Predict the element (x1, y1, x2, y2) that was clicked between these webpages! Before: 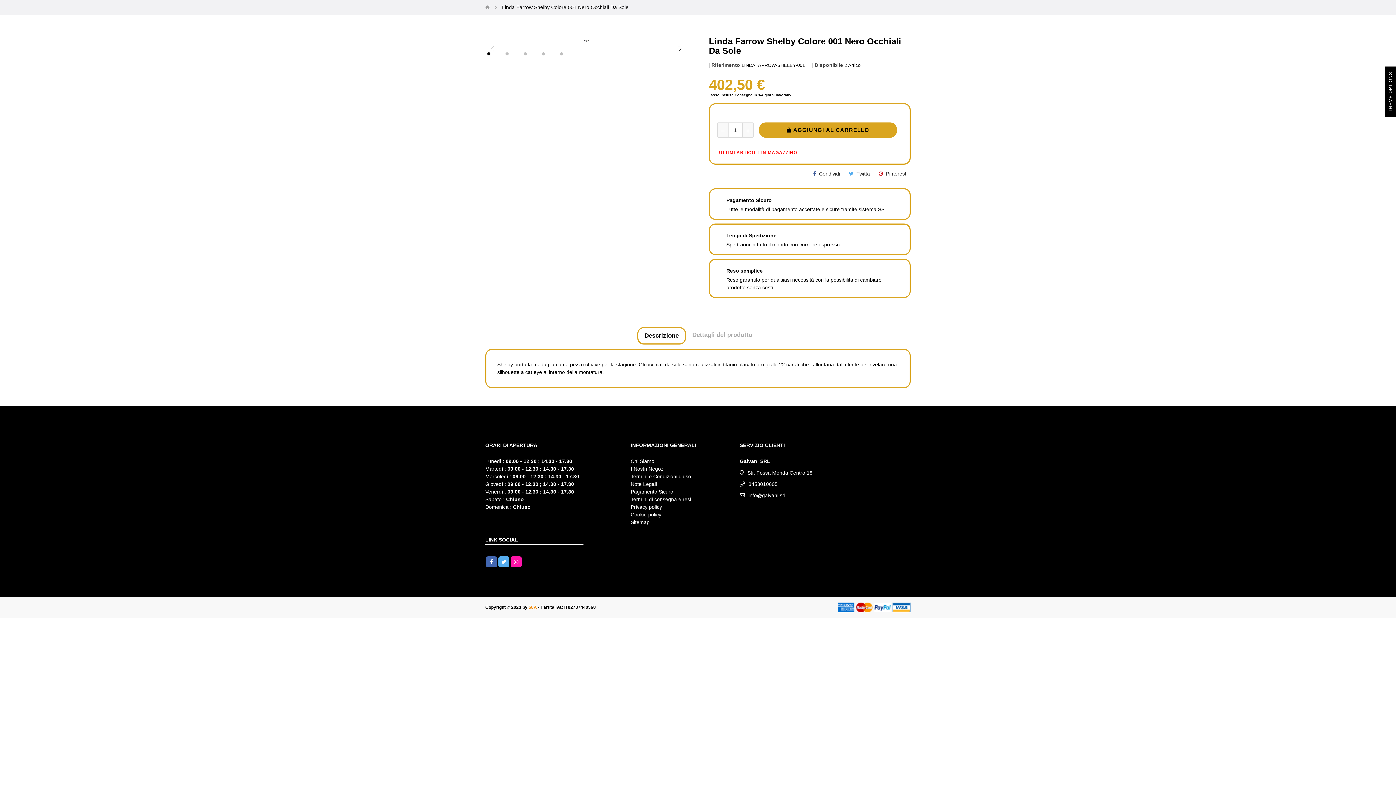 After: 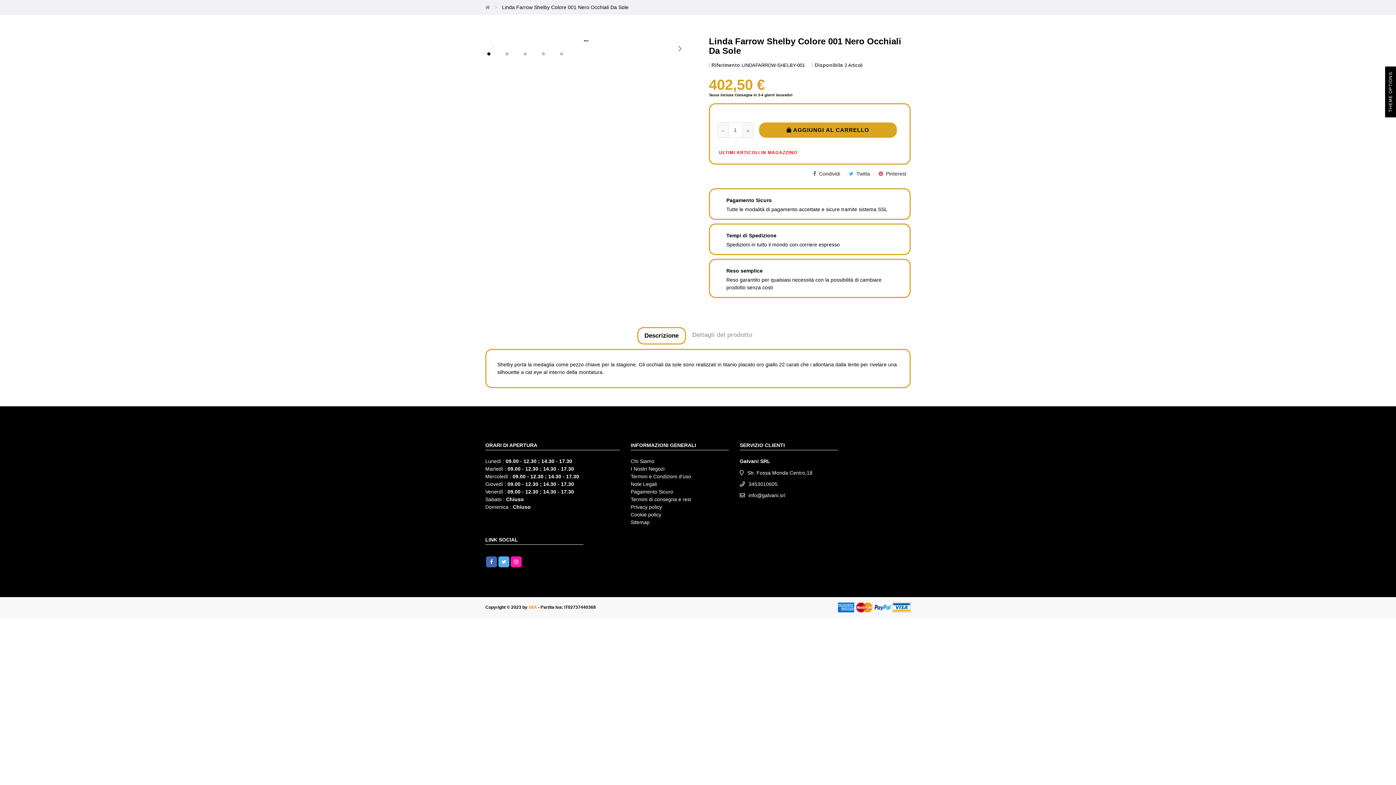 Action: label: 3453010605 bbox: (748, 481, 777, 487)